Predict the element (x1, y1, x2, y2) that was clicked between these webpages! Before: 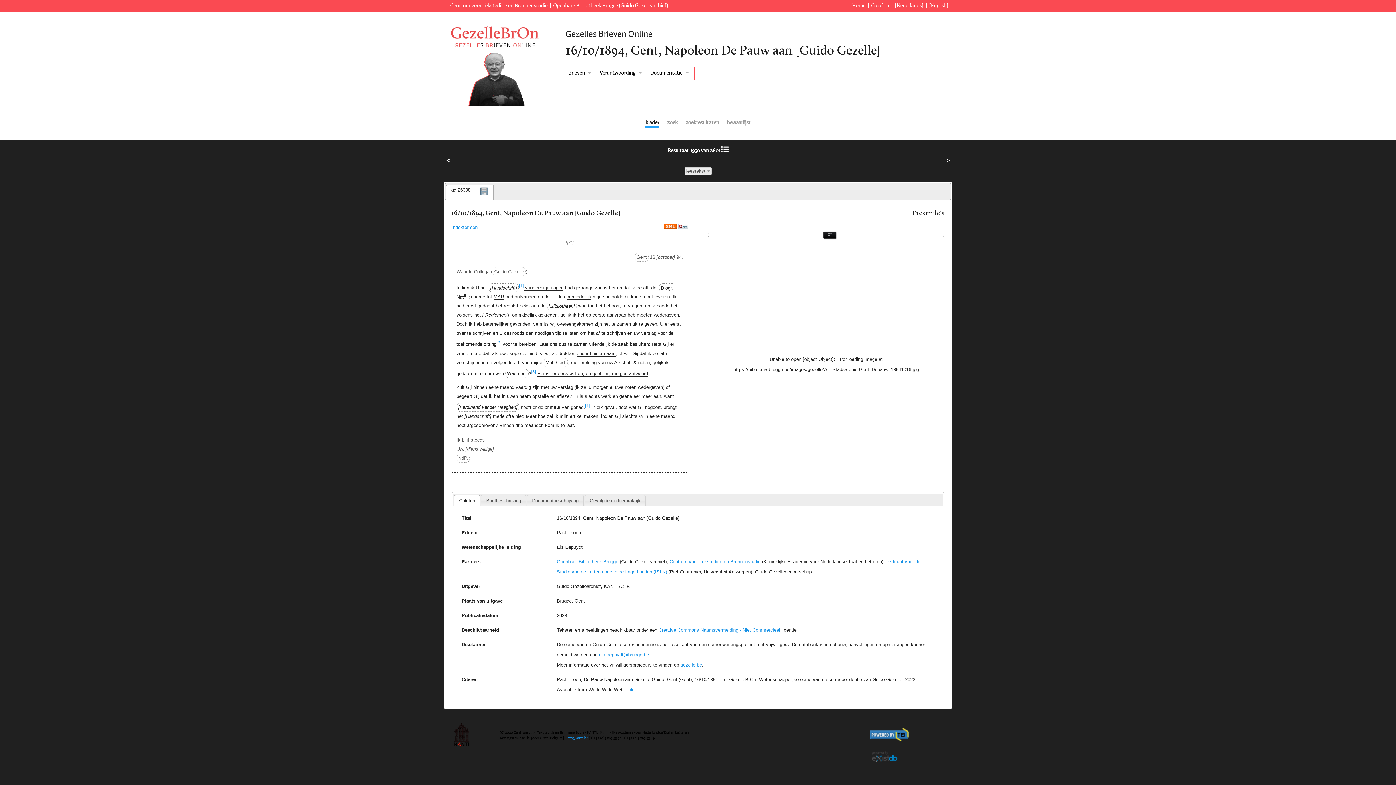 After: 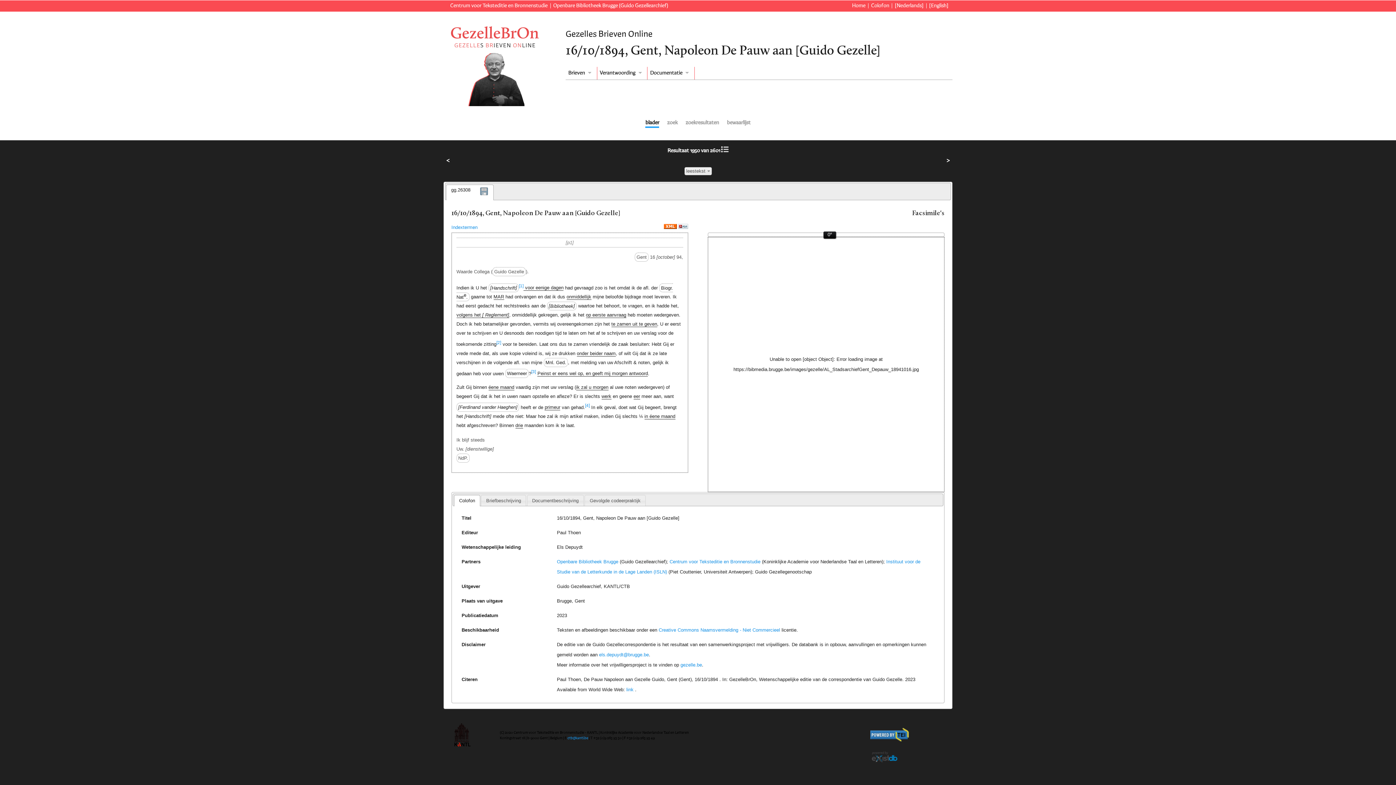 Action: bbox: (870, 760, 899, 764)